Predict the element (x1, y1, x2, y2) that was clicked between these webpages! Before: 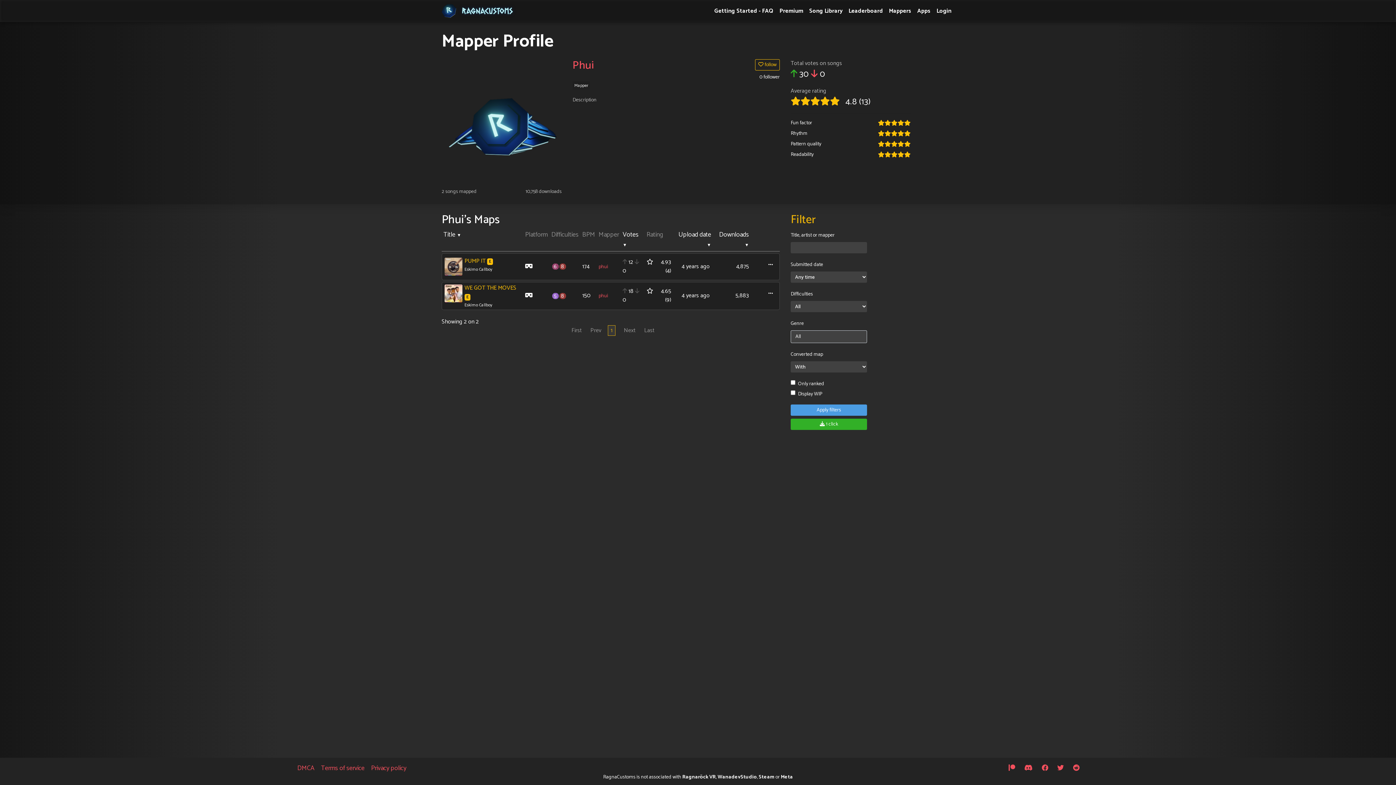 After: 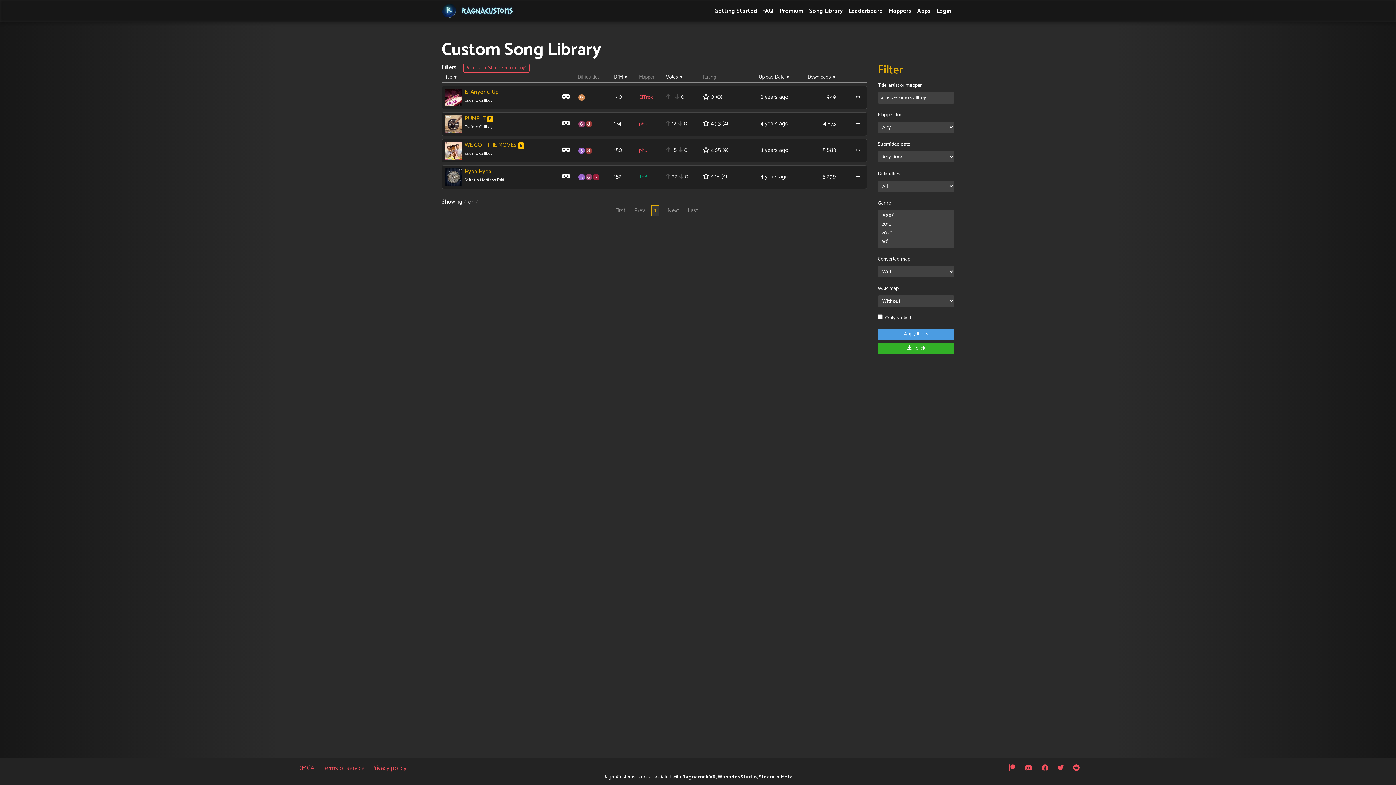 Action: bbox: (464, 303, 492, 307) label: Eskimo Callboy